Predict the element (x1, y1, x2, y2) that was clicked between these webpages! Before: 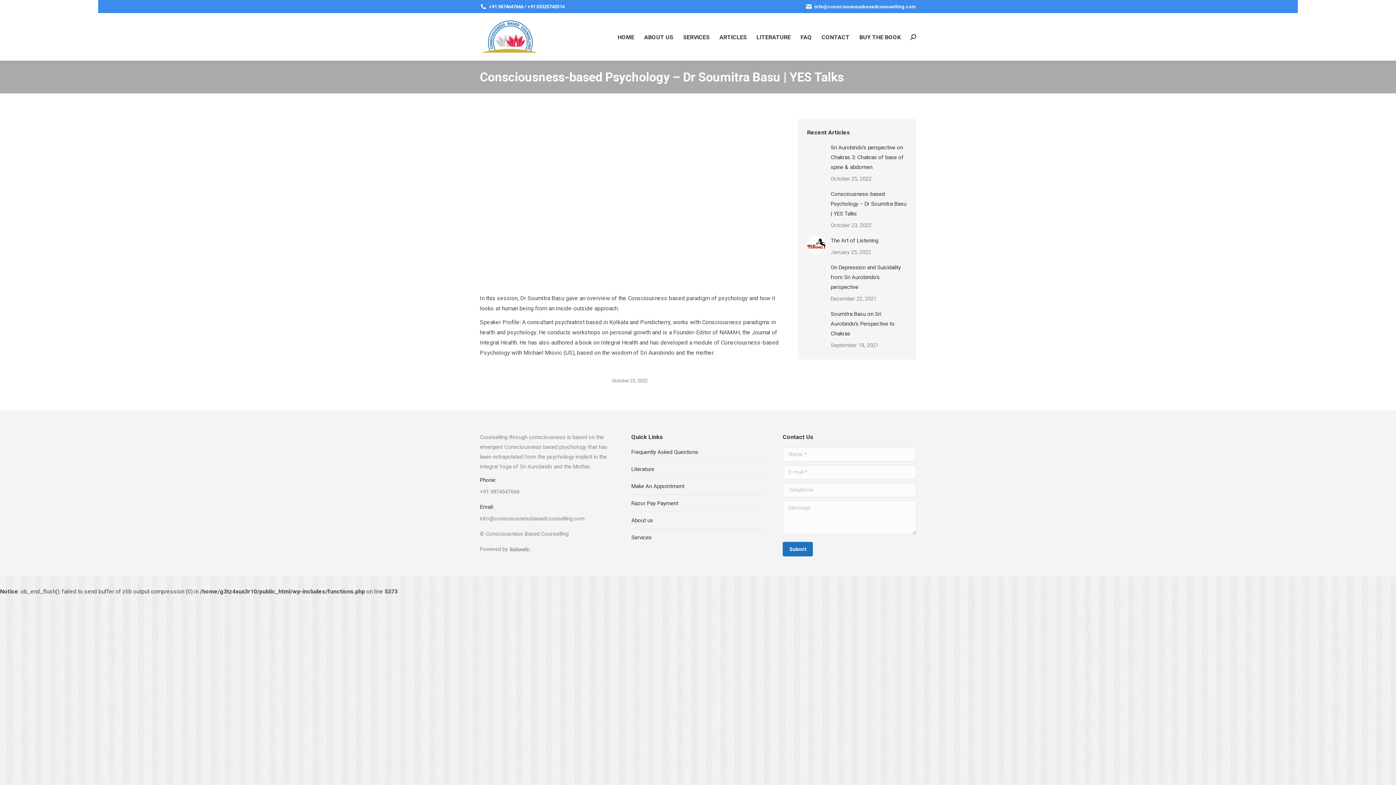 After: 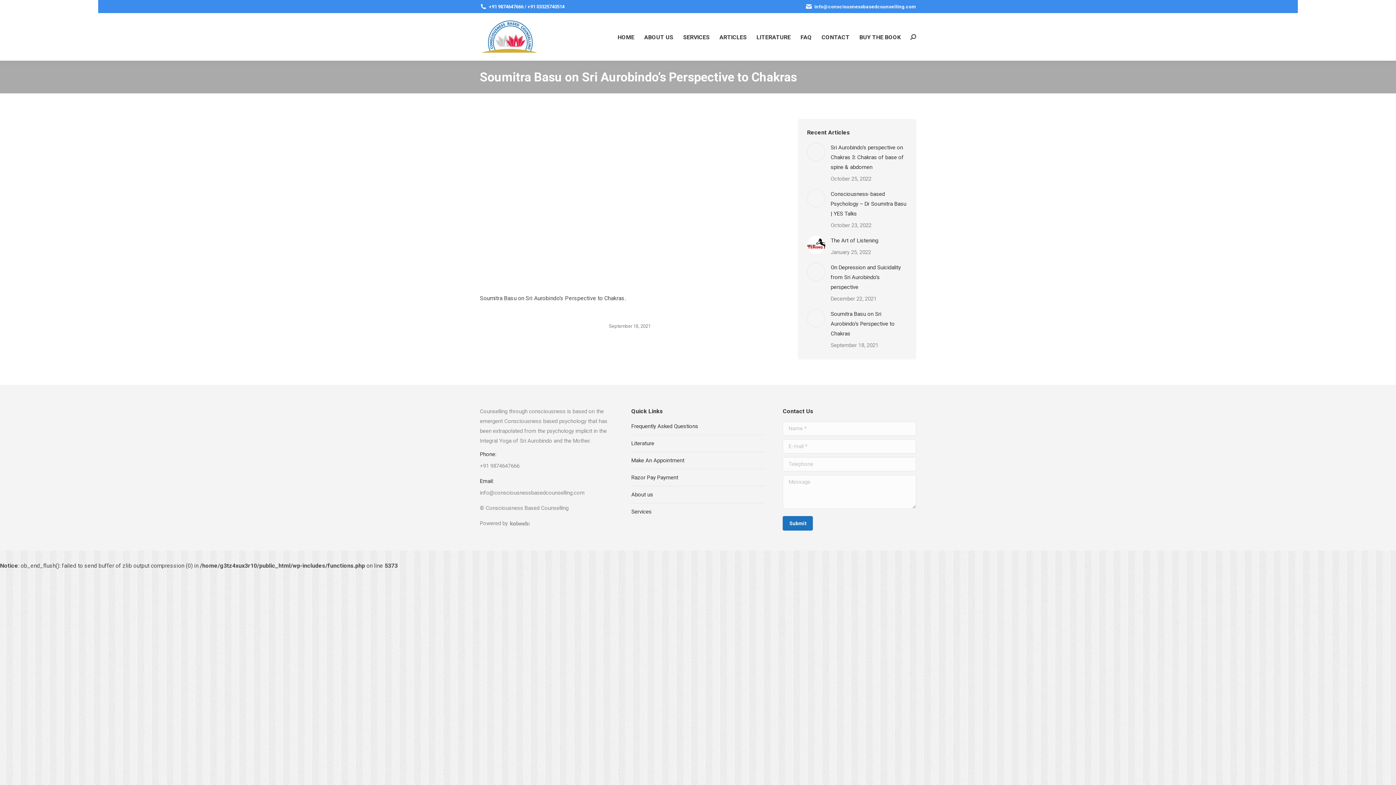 Action: bbox: (830, 309, 907, 338) label: Soumitra Basu on Sri Aurobindo’s Perspective to Chakras